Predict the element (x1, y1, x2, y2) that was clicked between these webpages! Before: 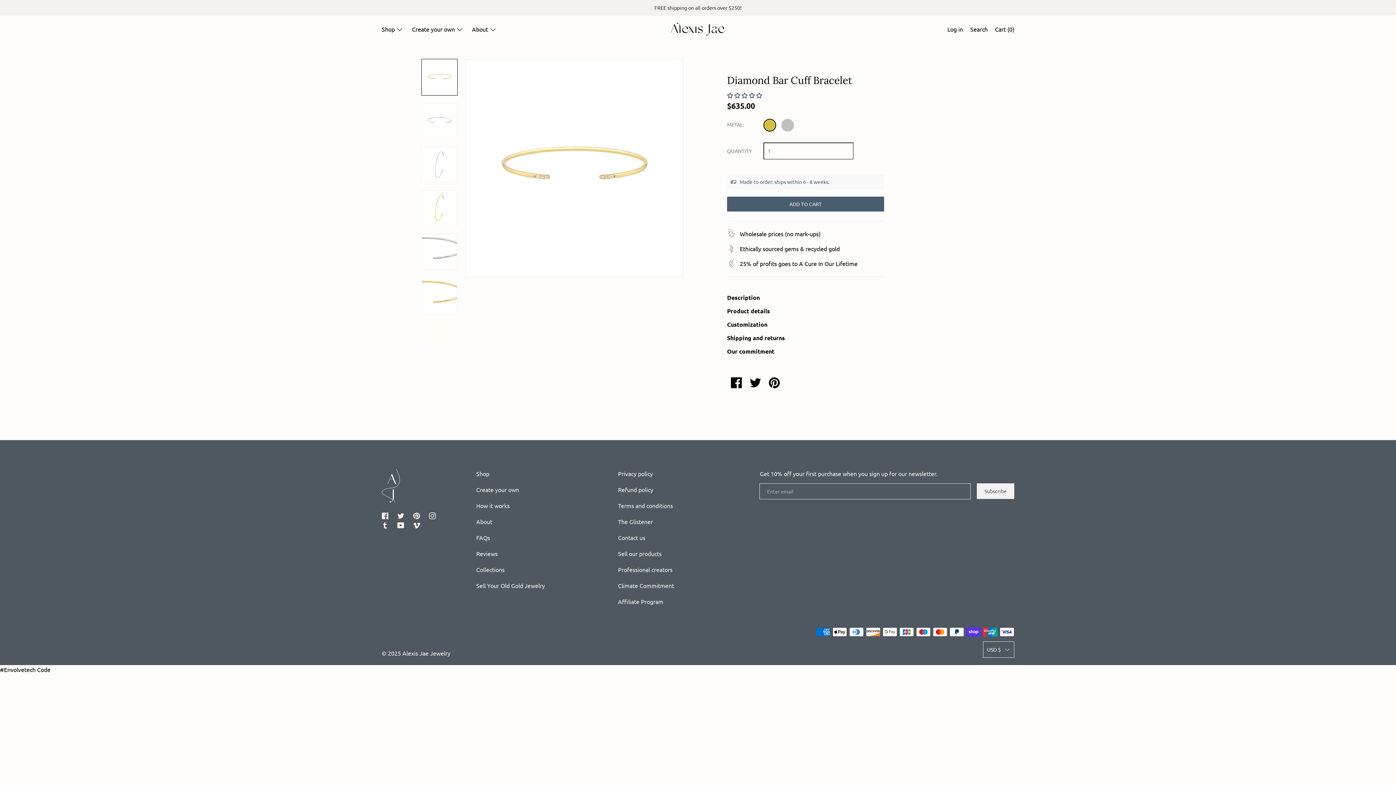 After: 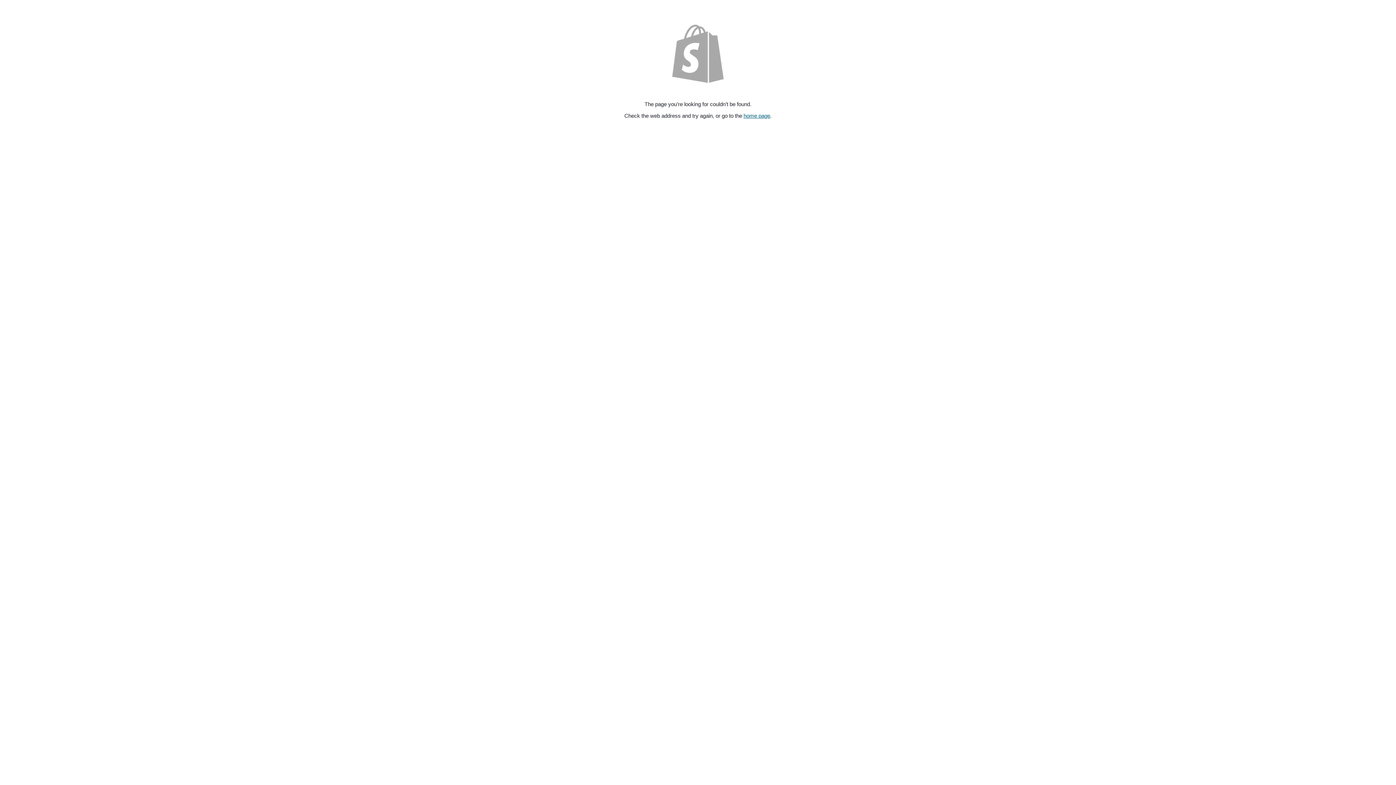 Action: bbox: (421, 190, 457, 226)